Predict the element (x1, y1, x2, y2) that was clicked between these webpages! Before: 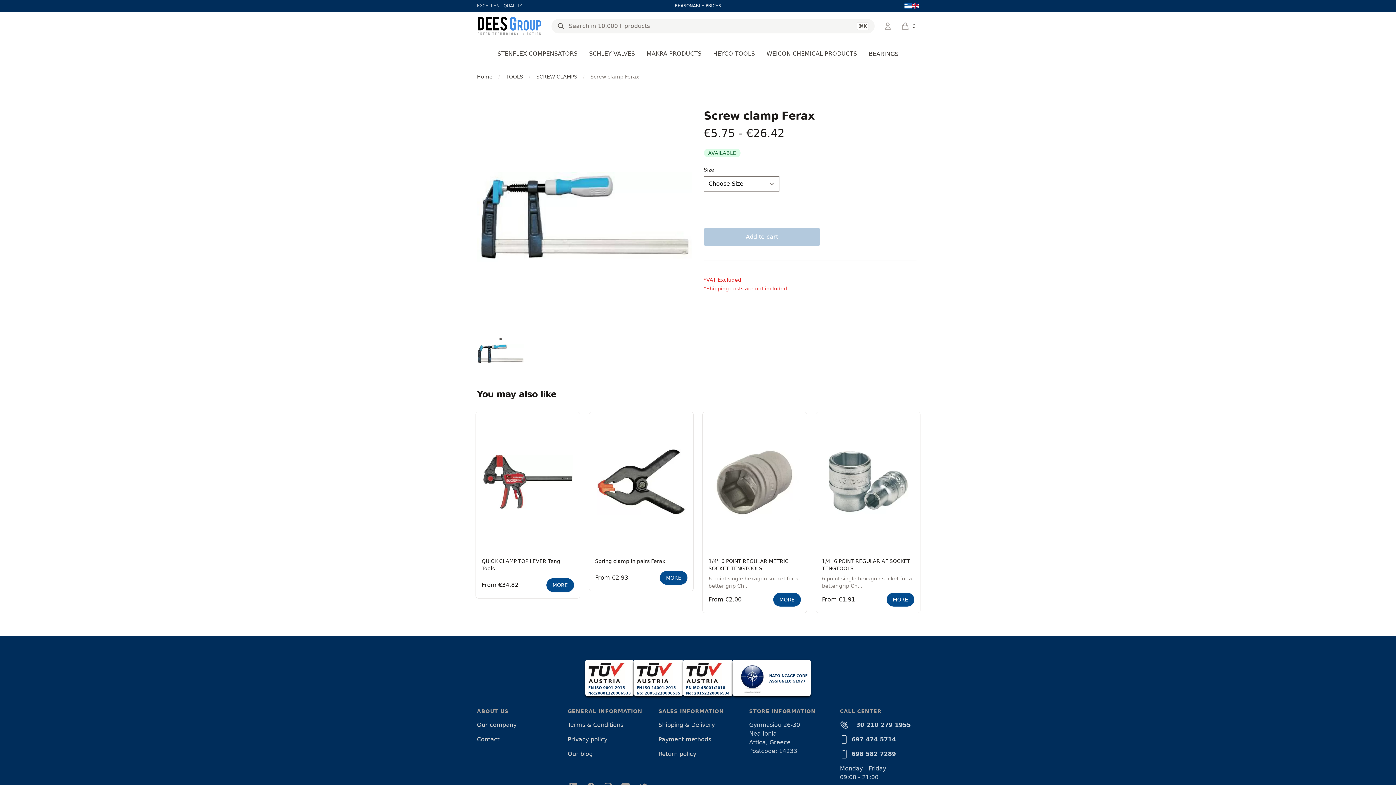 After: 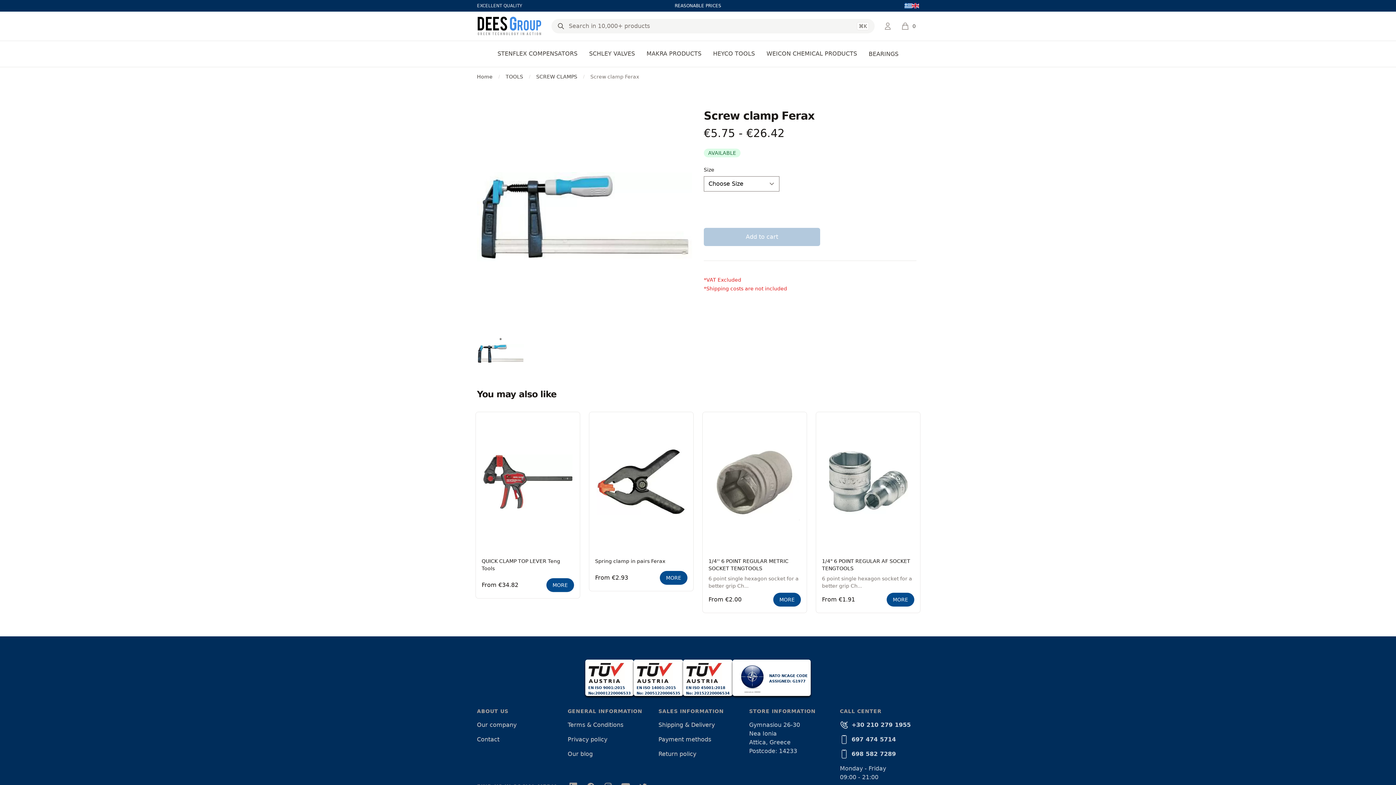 Action: bbox: (851, 735, 896, 744) label: 697 474 5714